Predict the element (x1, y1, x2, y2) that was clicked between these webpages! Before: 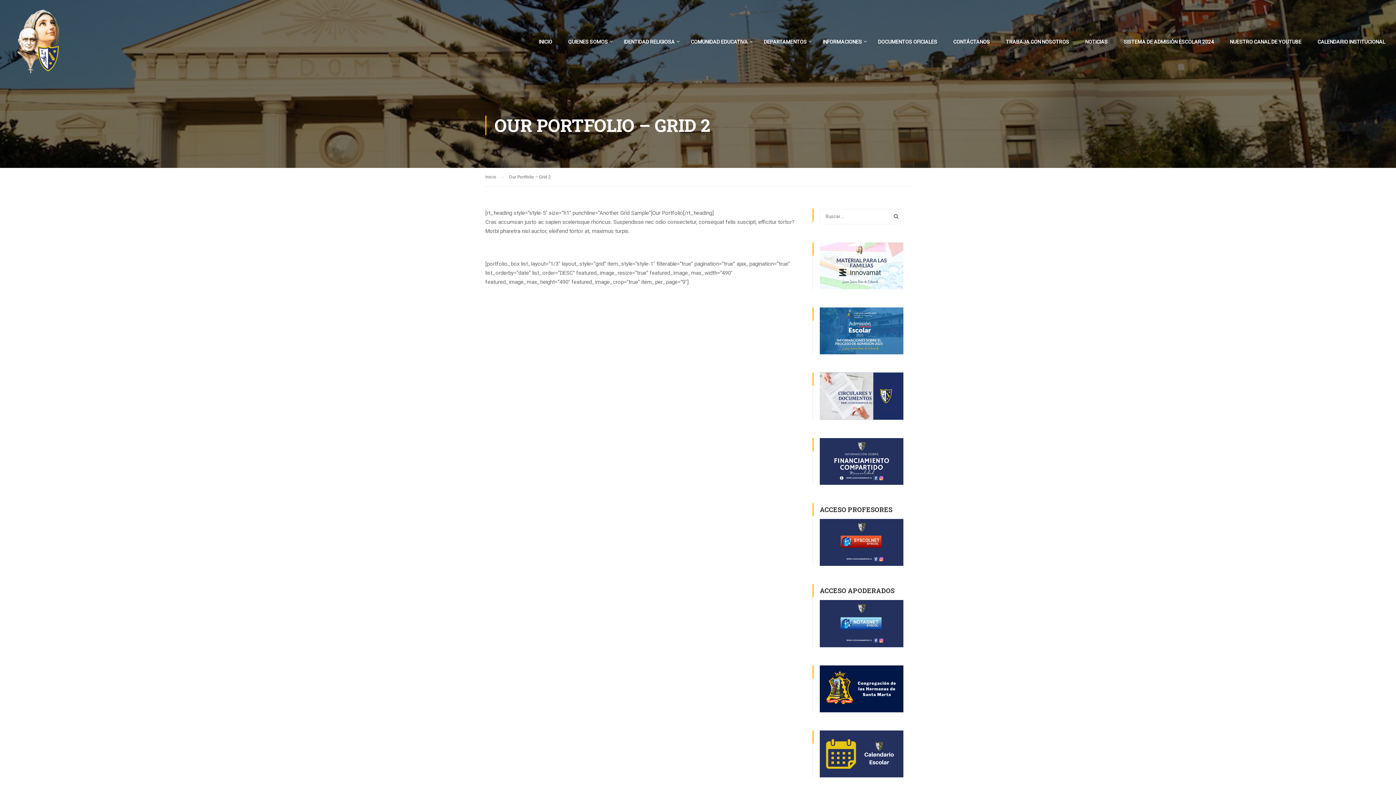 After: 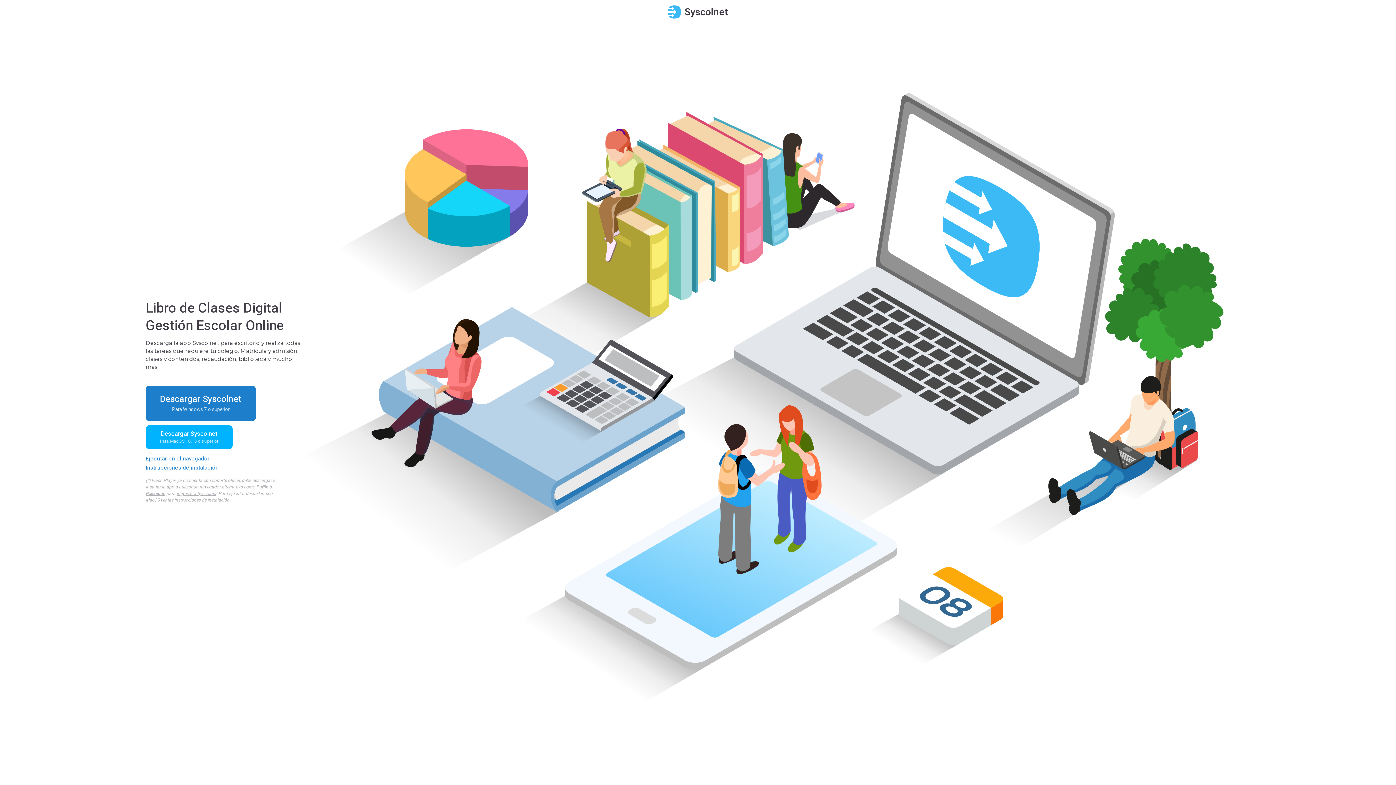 Action: bbox: (820, 539, 903, 545)